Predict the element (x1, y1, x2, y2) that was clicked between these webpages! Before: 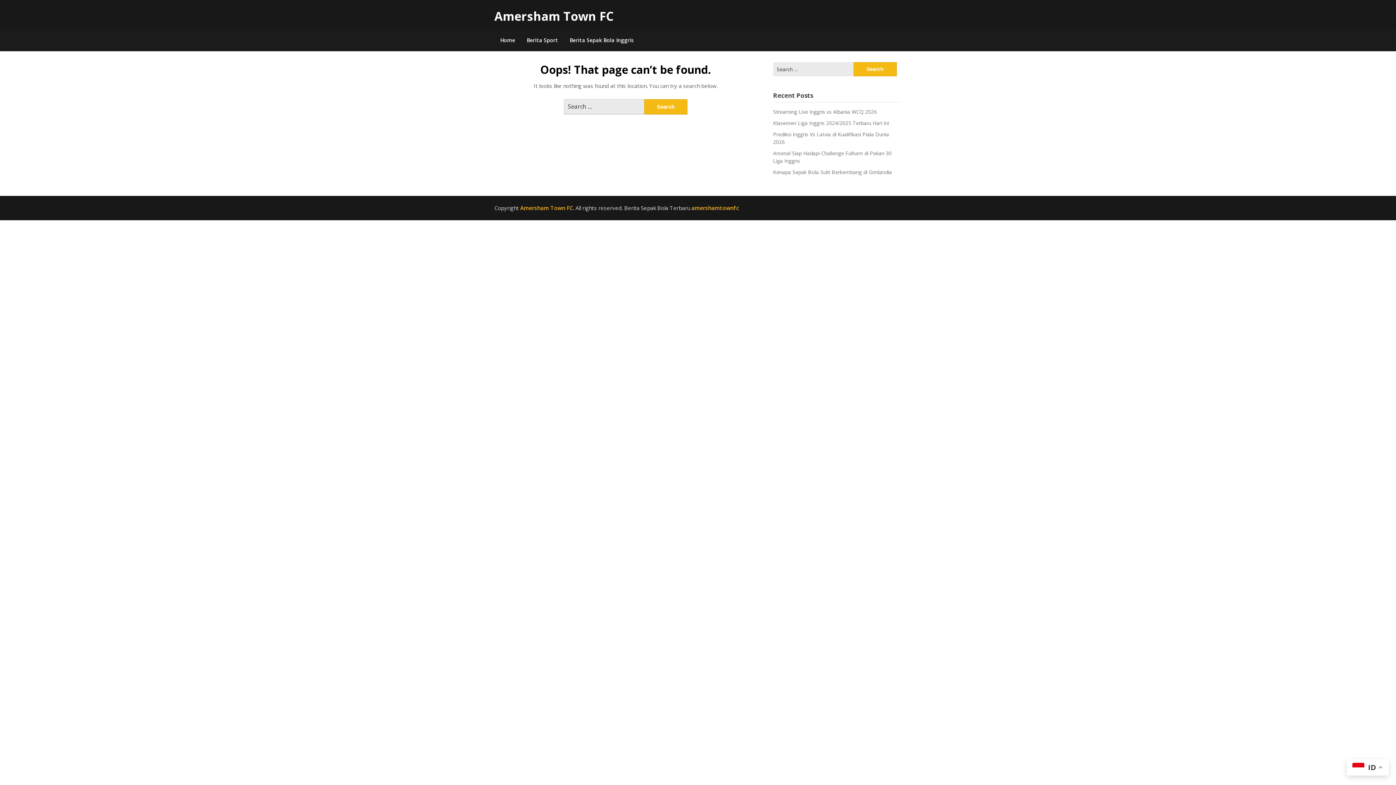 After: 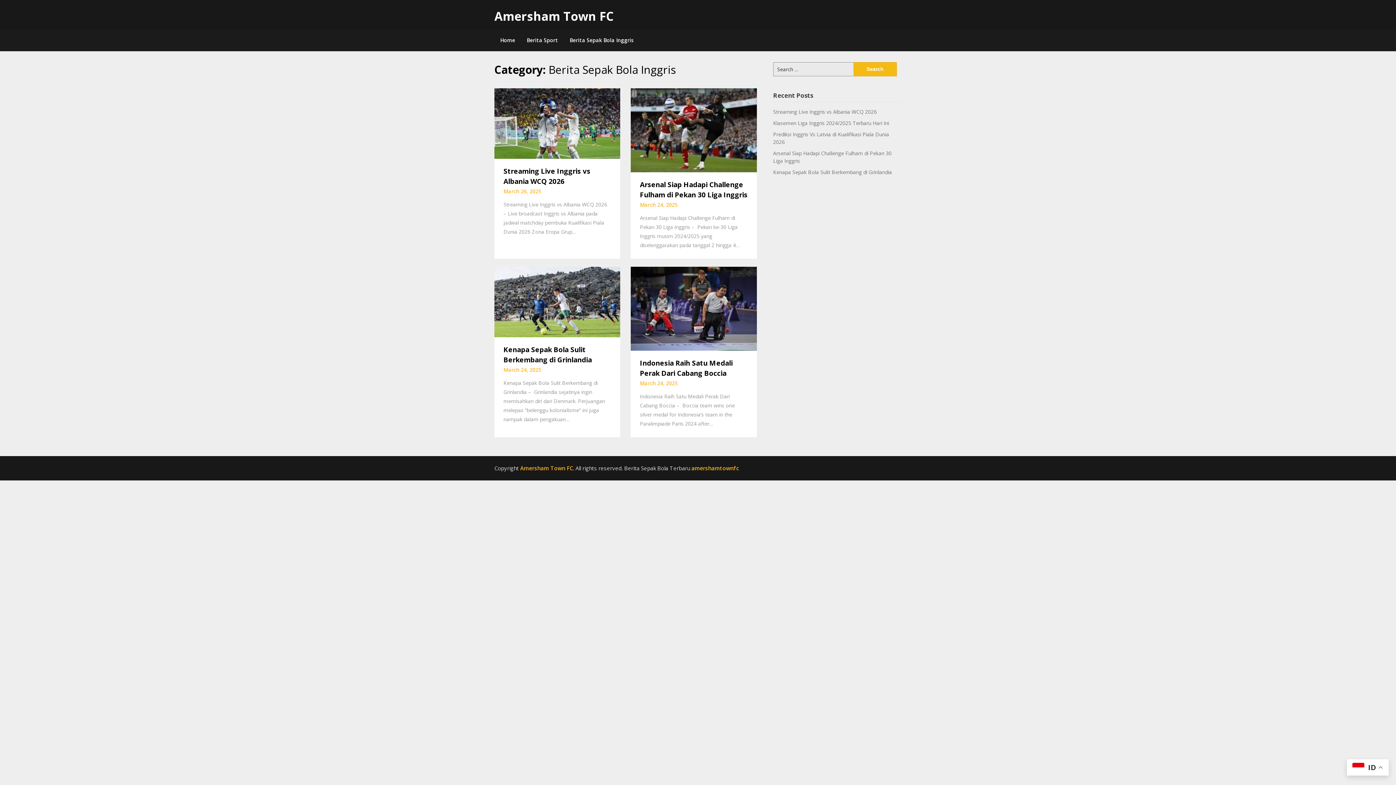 Action: bbox: (564, 29, 639, 51) label: Berita Sepak Bola Inggris